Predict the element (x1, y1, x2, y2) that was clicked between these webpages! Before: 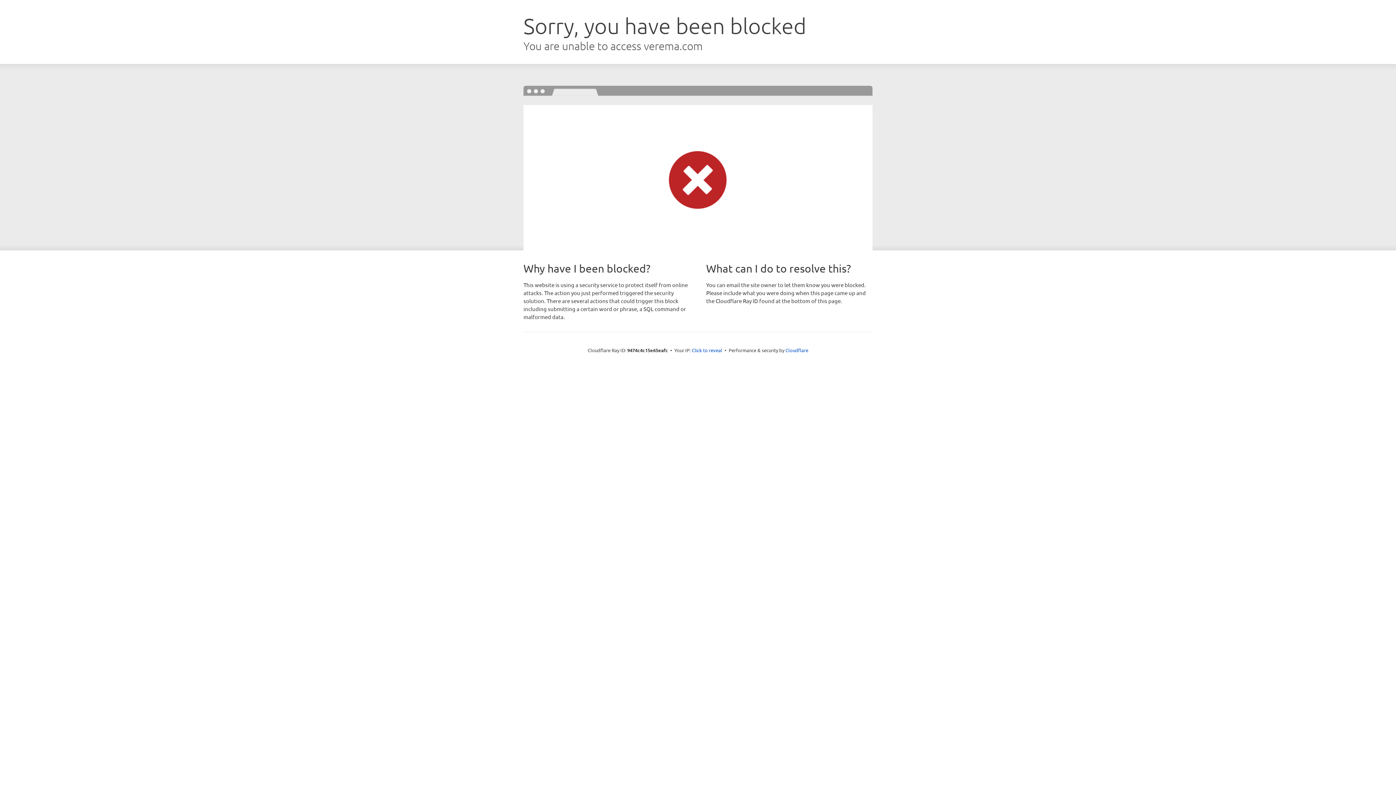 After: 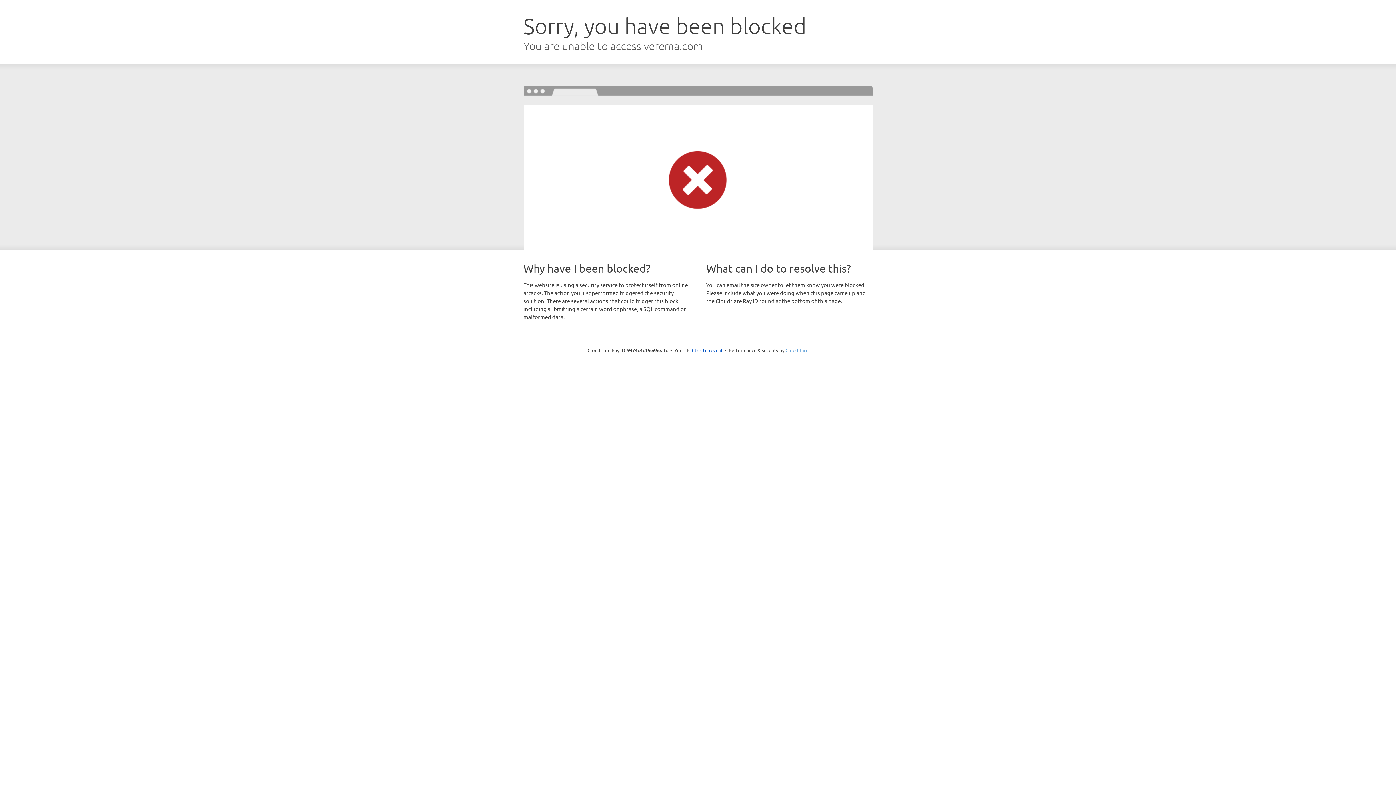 Action: bbox: (785, 347, 808, 353) label: Cloudflare